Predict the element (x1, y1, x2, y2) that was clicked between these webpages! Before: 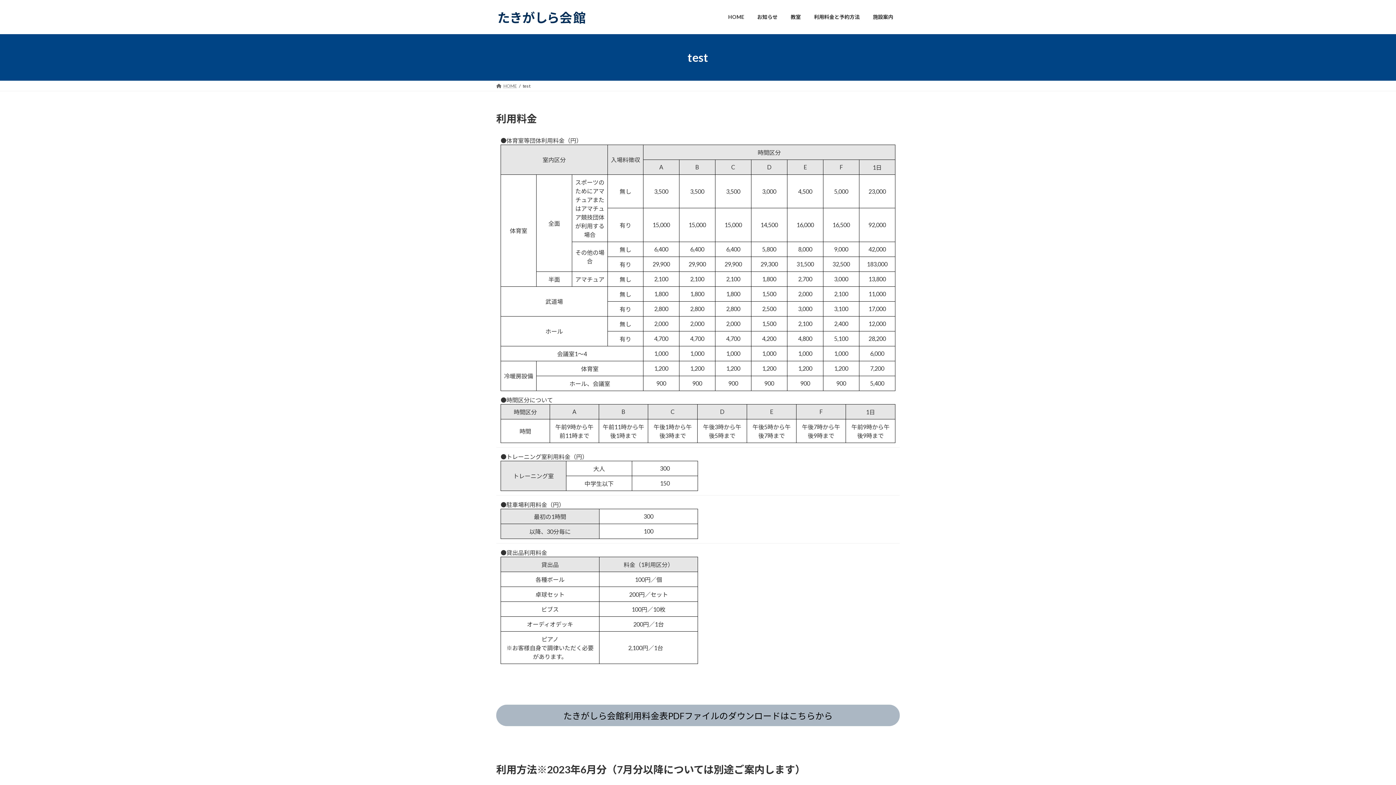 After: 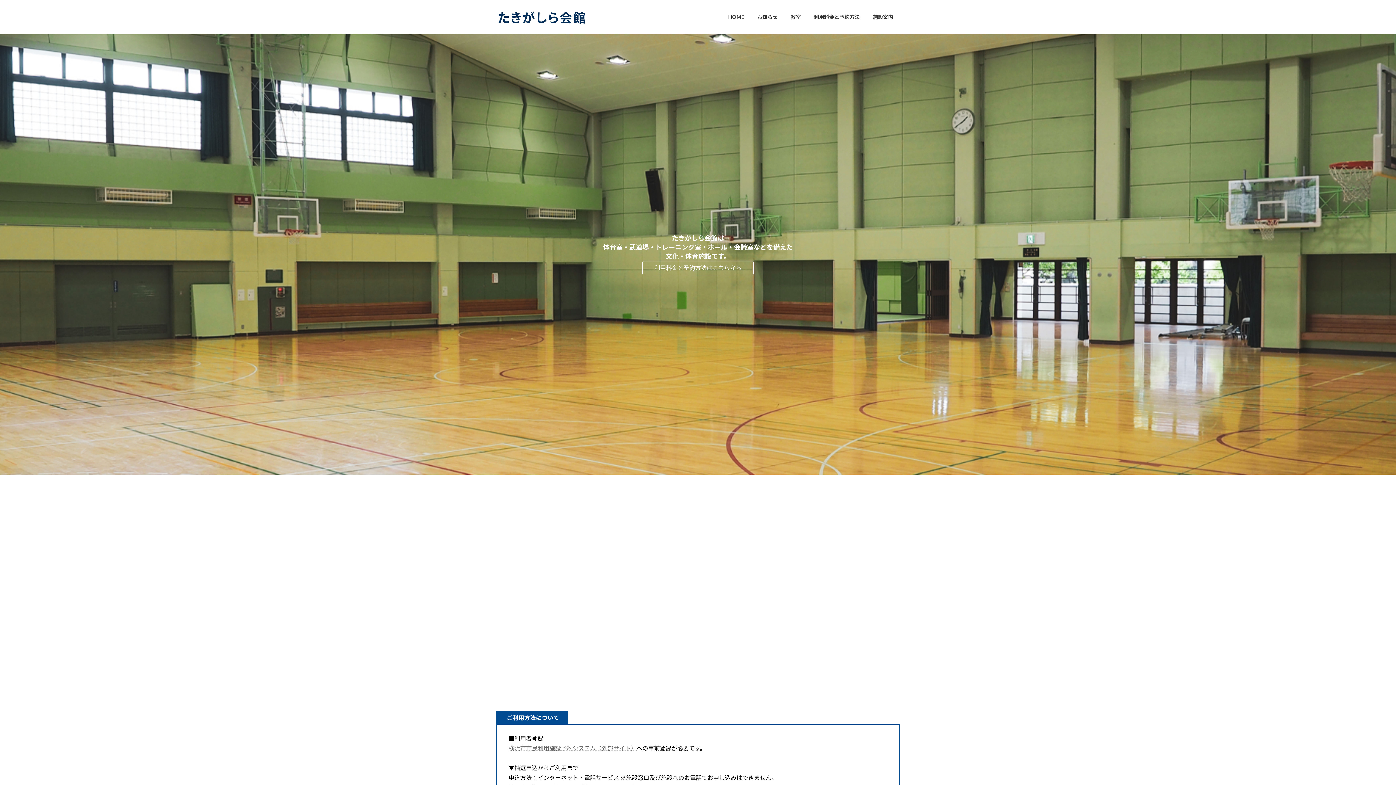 Action: bbox: (721, 8, 750, 25) label: HOME